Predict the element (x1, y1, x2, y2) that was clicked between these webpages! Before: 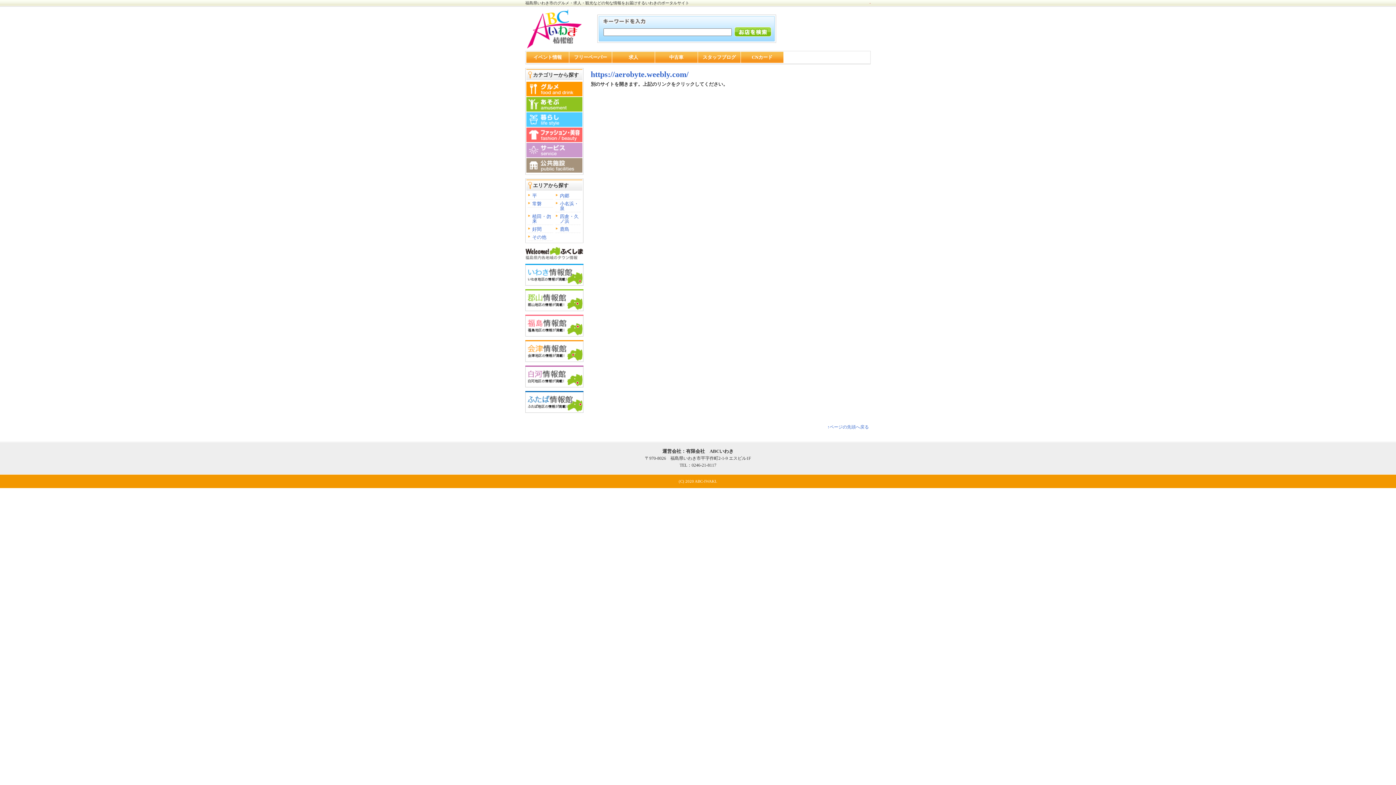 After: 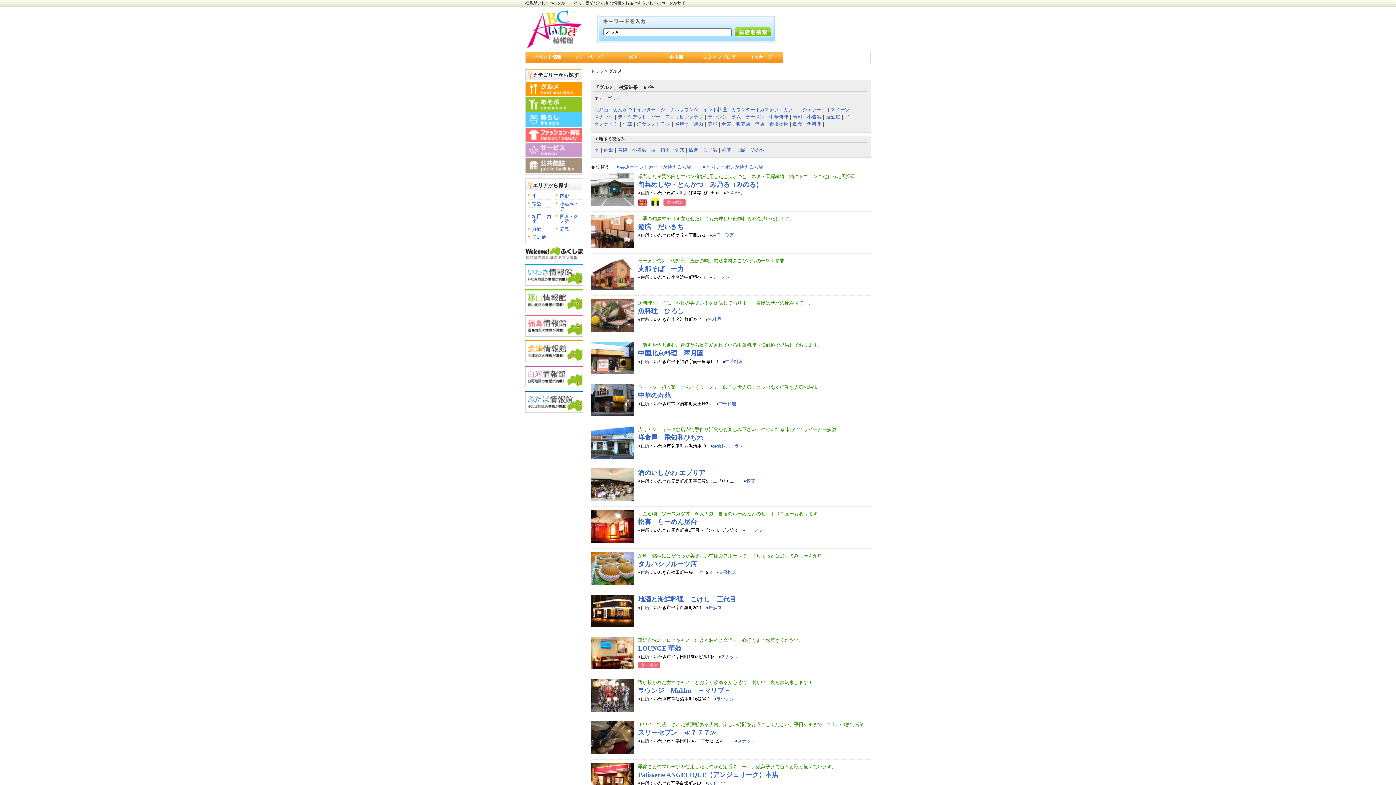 Action: bbox: (526, 90, 582, 96)